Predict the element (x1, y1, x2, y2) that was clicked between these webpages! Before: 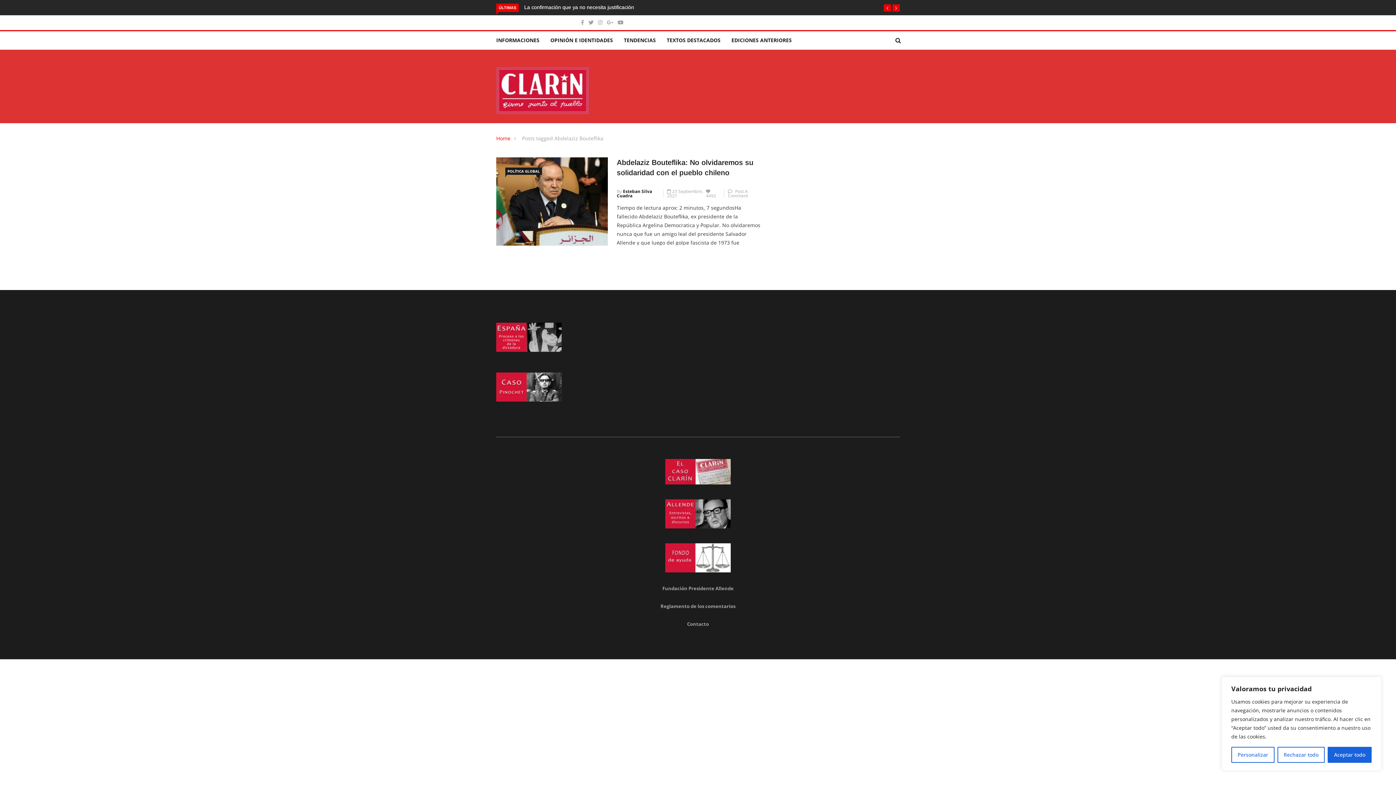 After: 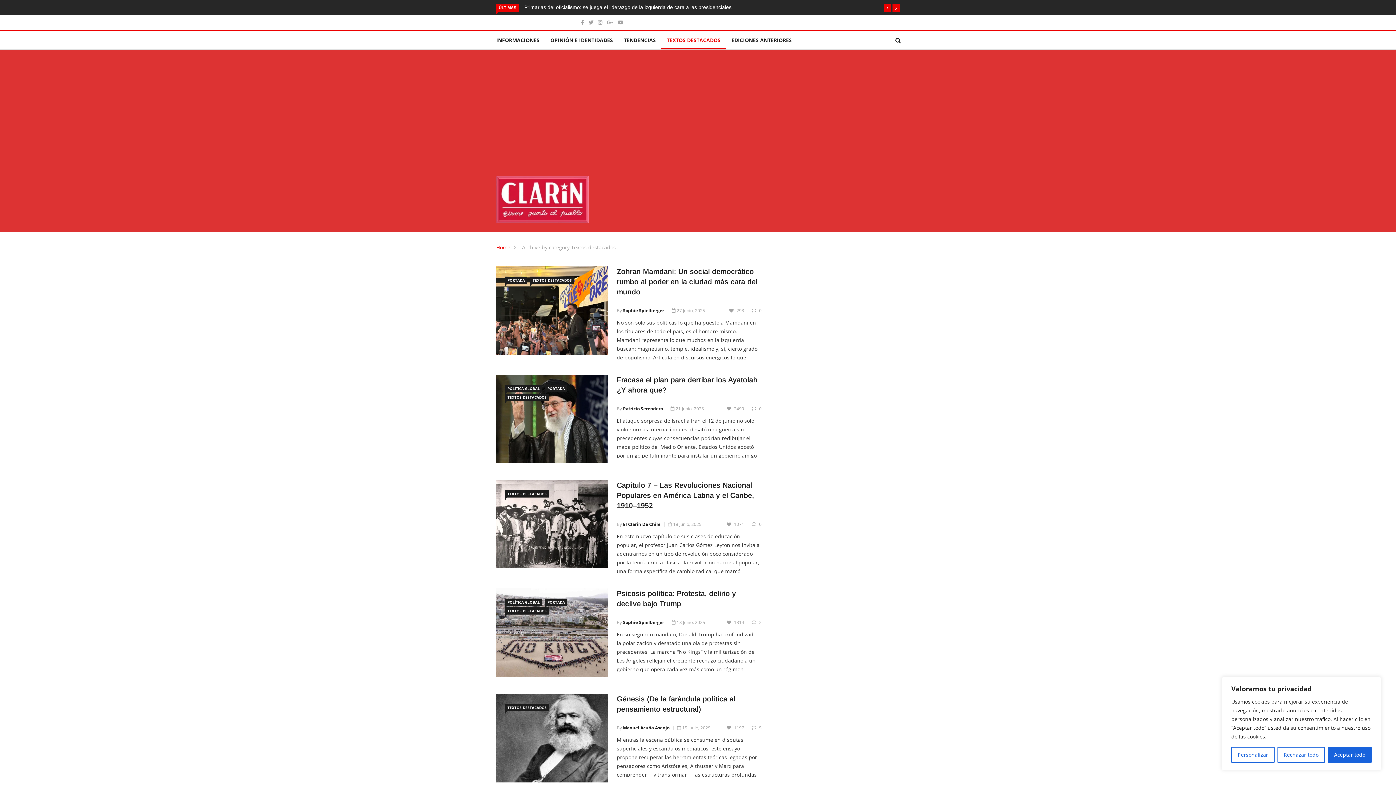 Action: bbox: (661, 31, 726, 49) label: TEXTOS DESTACADOS